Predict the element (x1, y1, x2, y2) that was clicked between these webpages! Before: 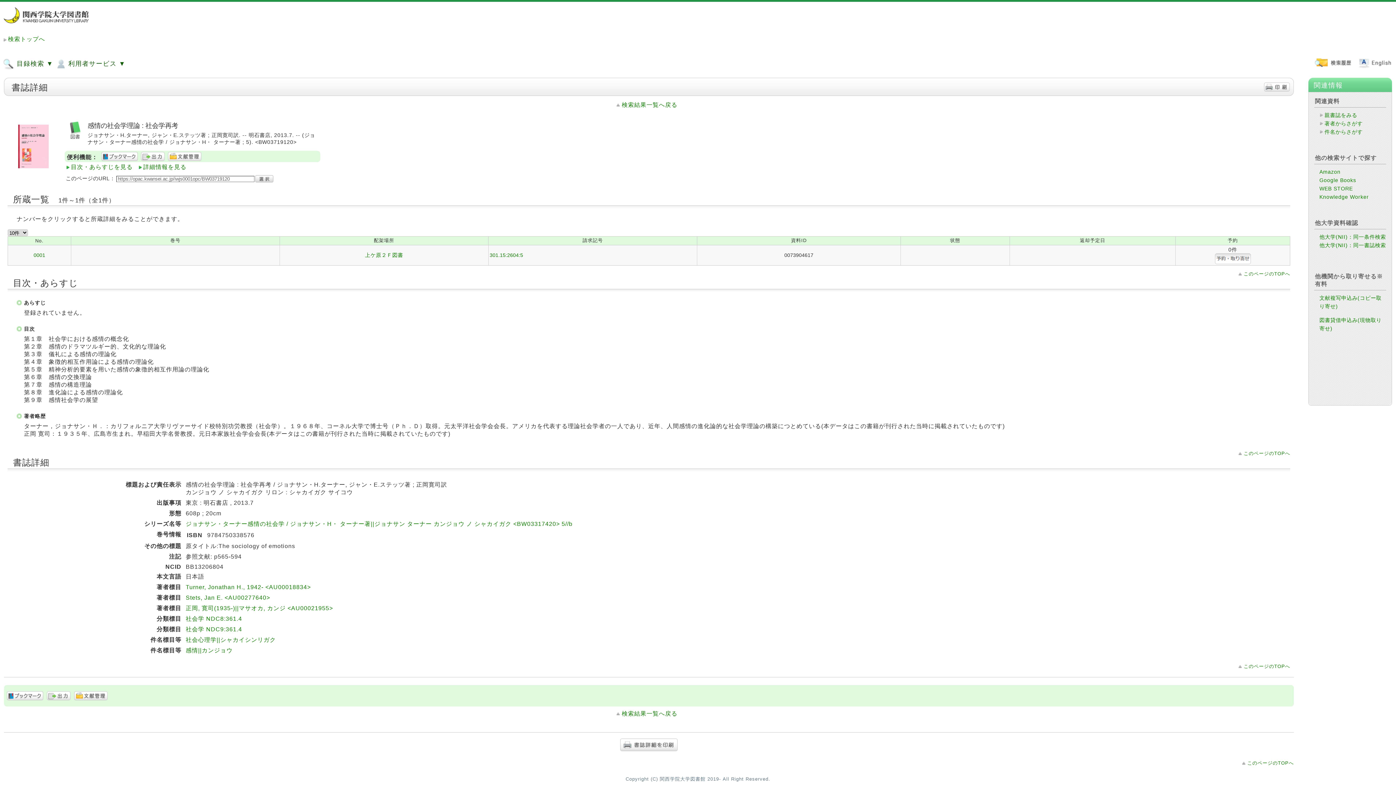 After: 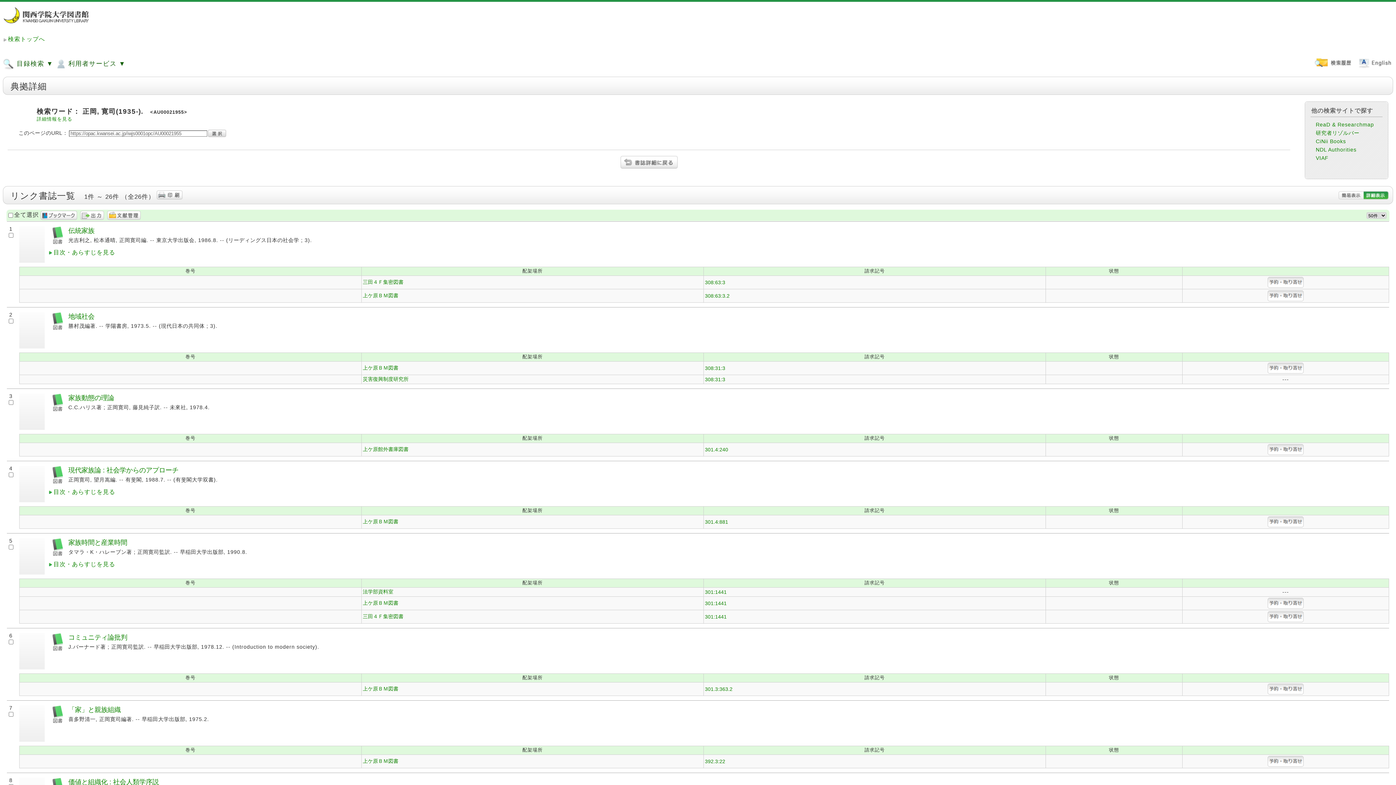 Action: bbox: (185, 605, 333, 611) label: 正岡, 寛司(1935-)||マサオカ, カンジ <AU00021955>